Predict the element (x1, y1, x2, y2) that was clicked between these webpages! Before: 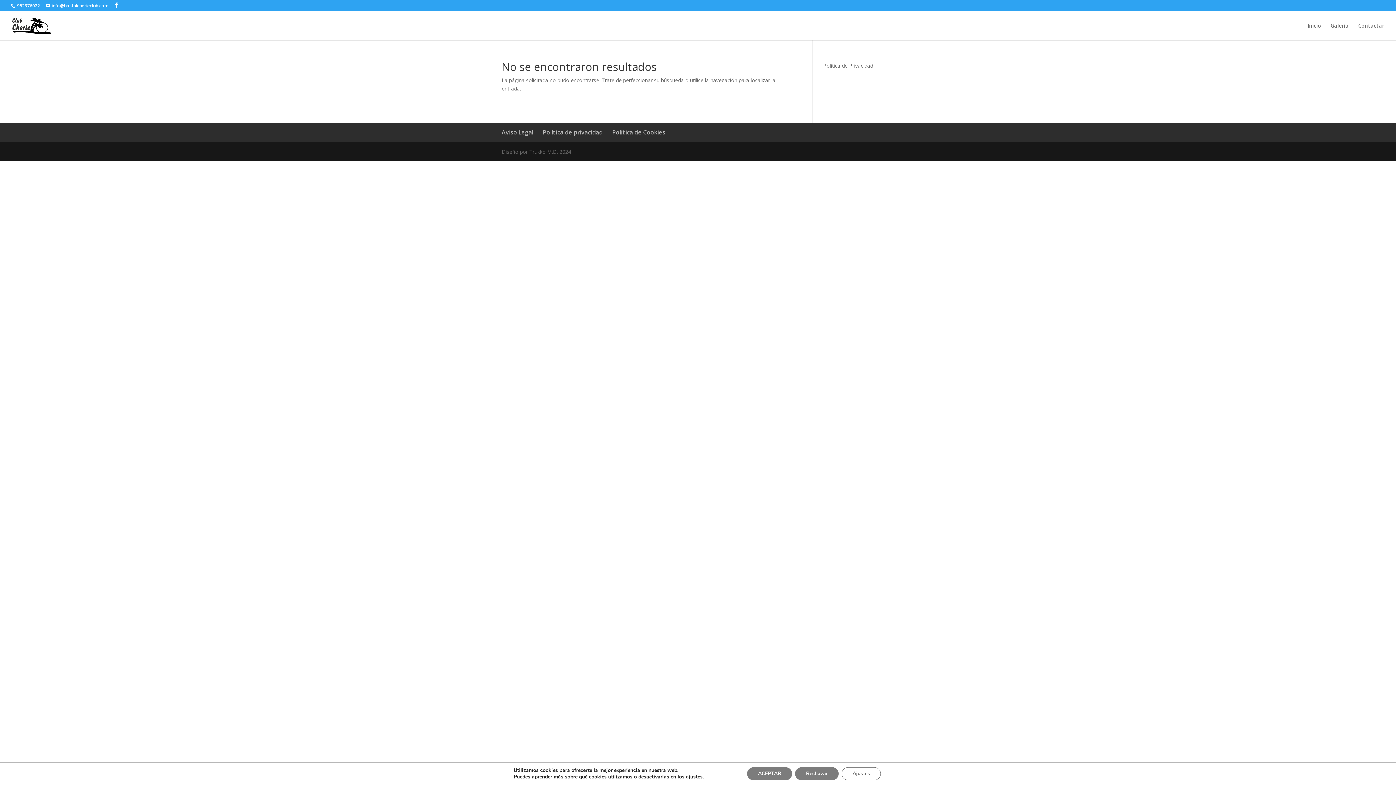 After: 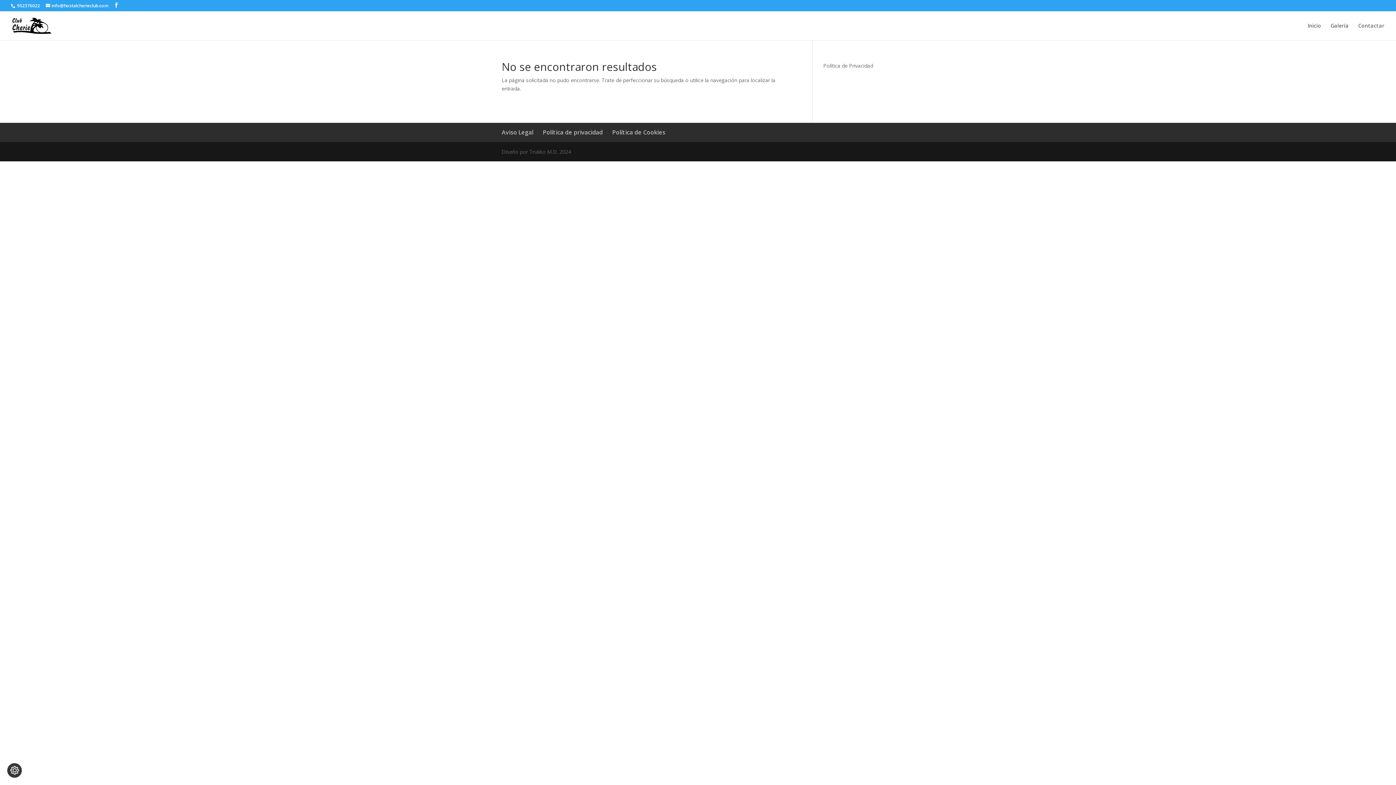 Action: bbox: (753, 767, 799, 780) label: ACEPTAR